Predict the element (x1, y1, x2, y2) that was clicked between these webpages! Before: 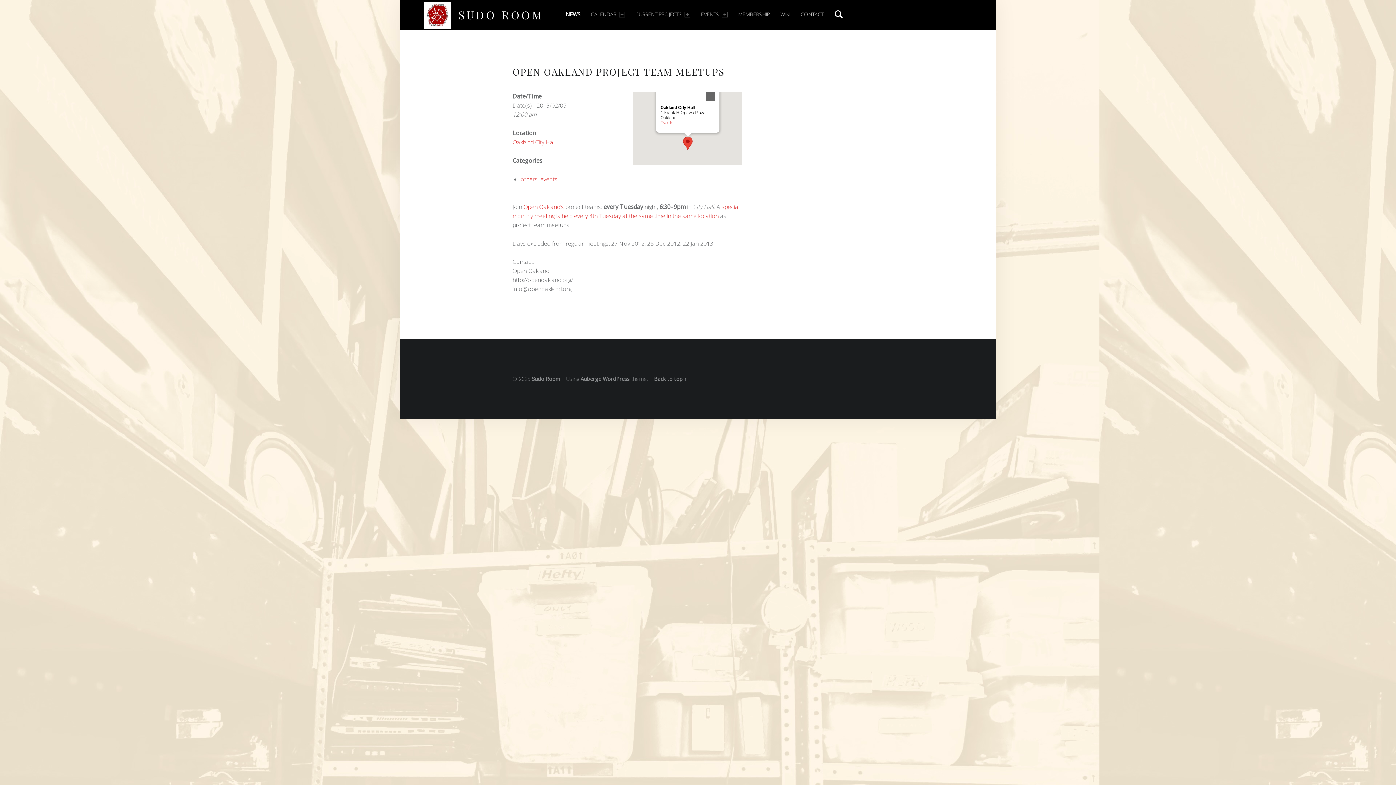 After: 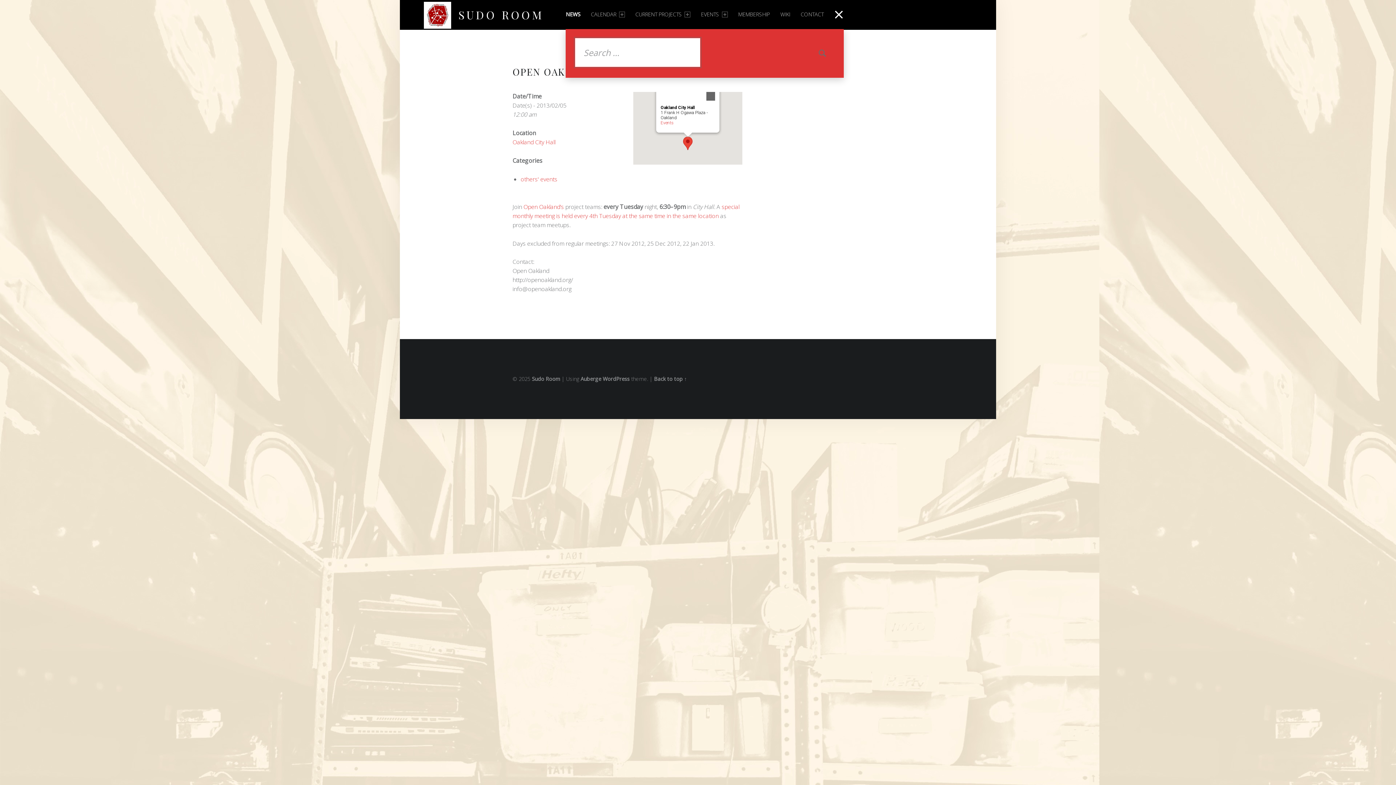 Action: bbox: (834, 0, 843, 29) label: Search